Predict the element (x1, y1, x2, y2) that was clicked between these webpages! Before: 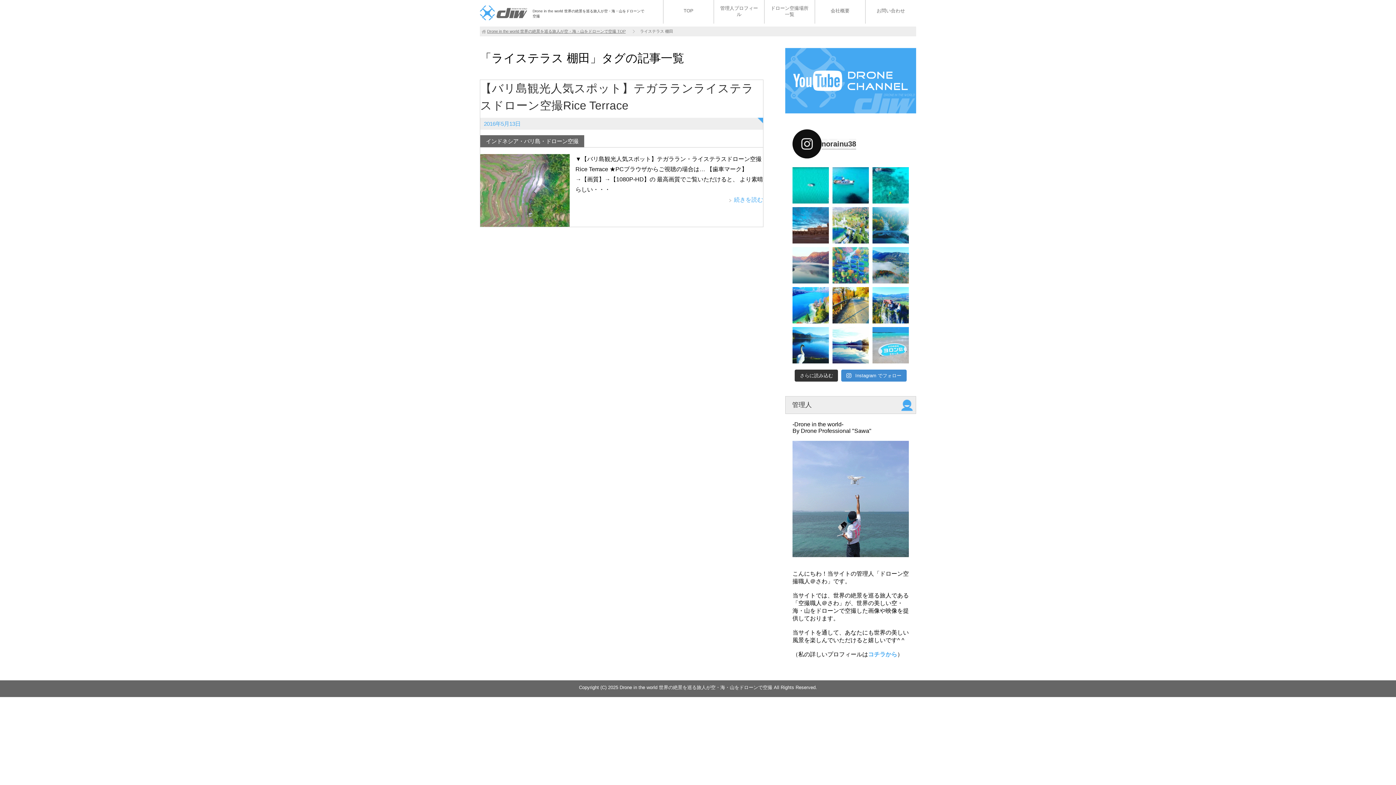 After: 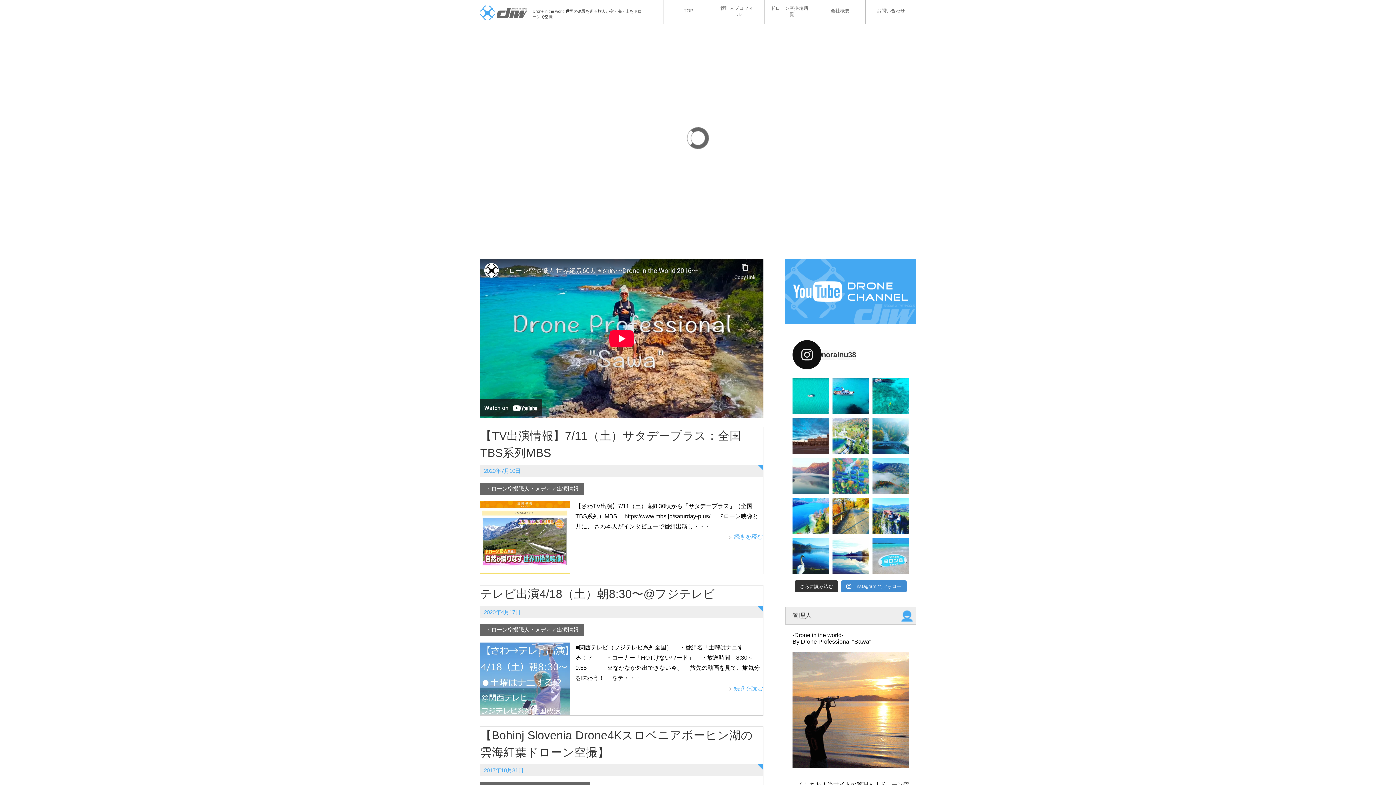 Action: label: Drone in the world 世界の絶景を巡る旅人が空・海・山をドローンで空撮 TOP bbox: (487, 29, 625, 33)